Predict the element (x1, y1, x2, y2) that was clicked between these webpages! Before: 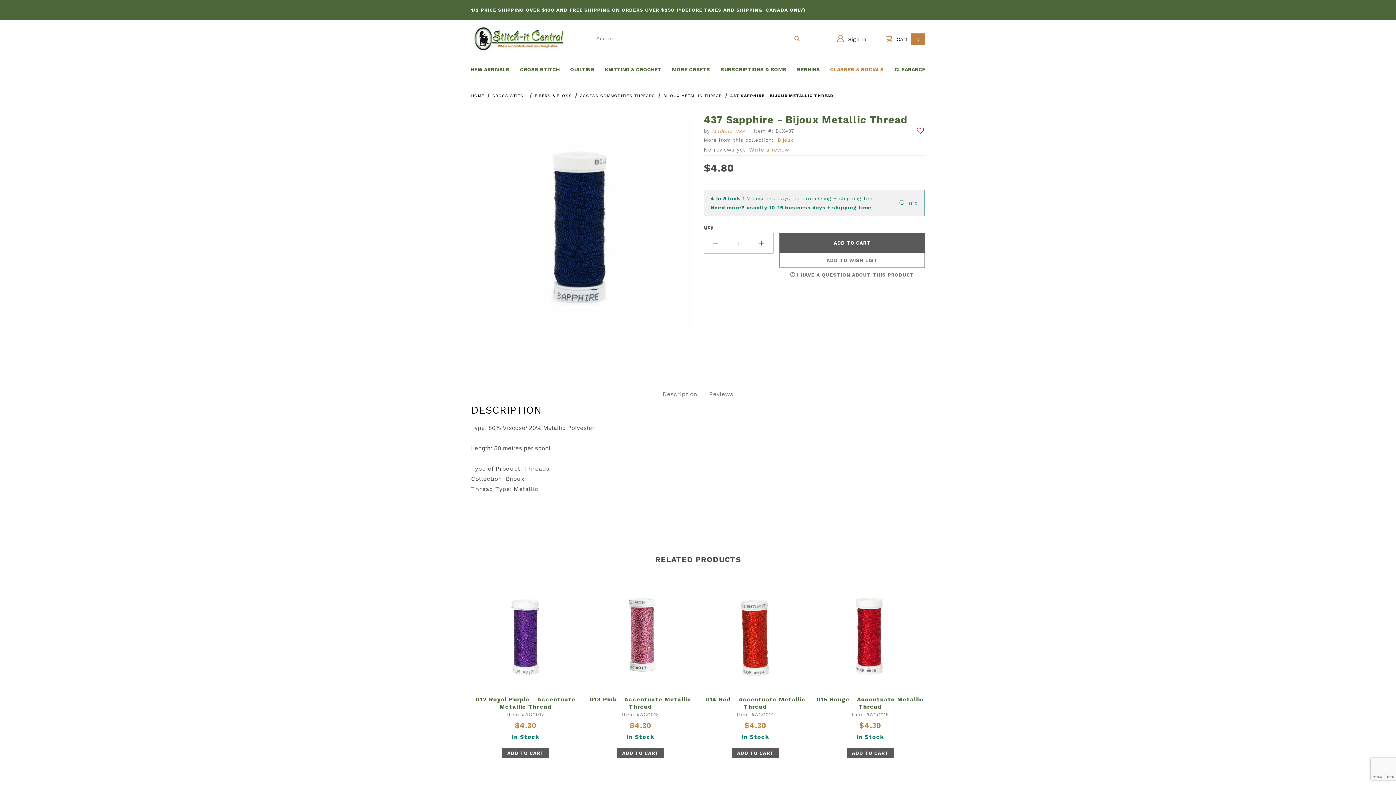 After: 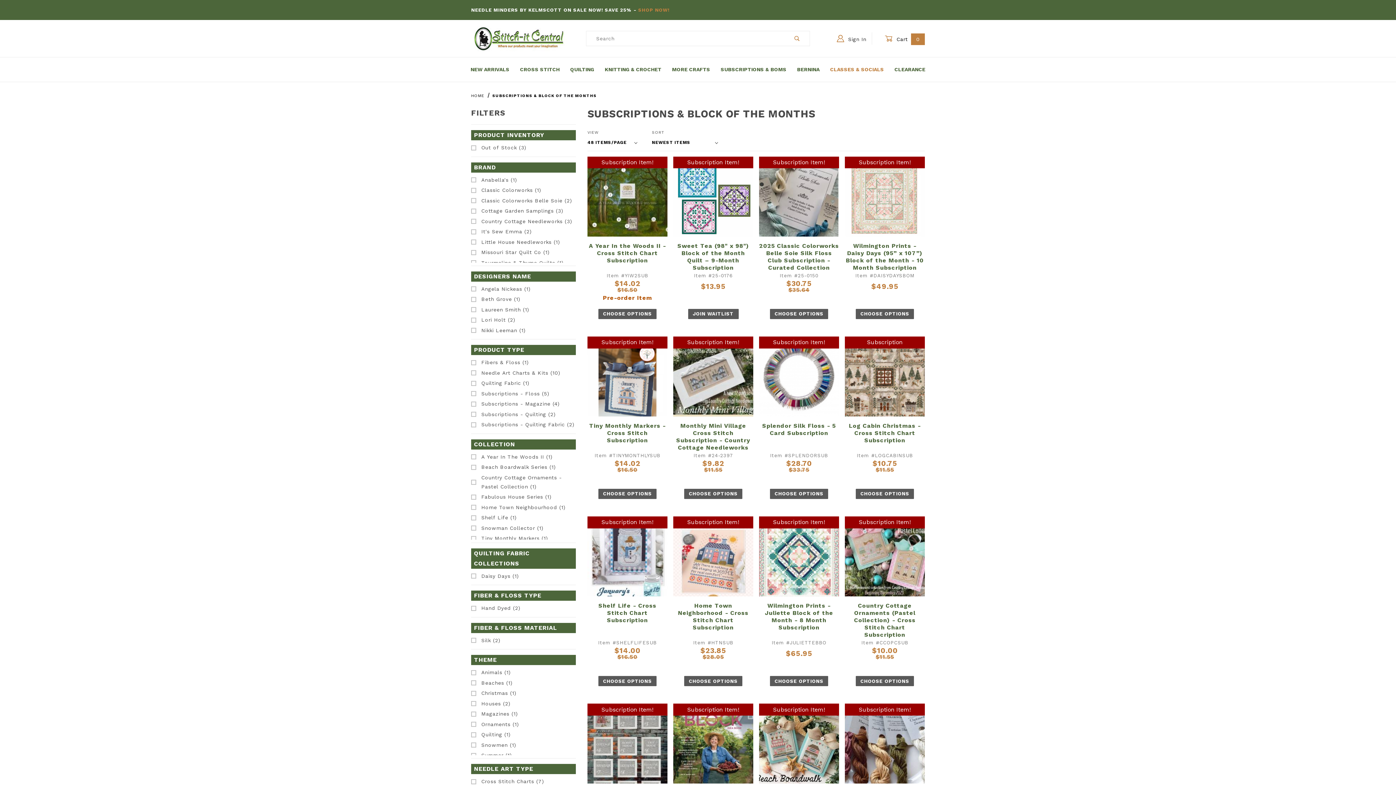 Action: bbox: (715, 62, 792, 76) label: SUBSCRIPTIONS & BOMS